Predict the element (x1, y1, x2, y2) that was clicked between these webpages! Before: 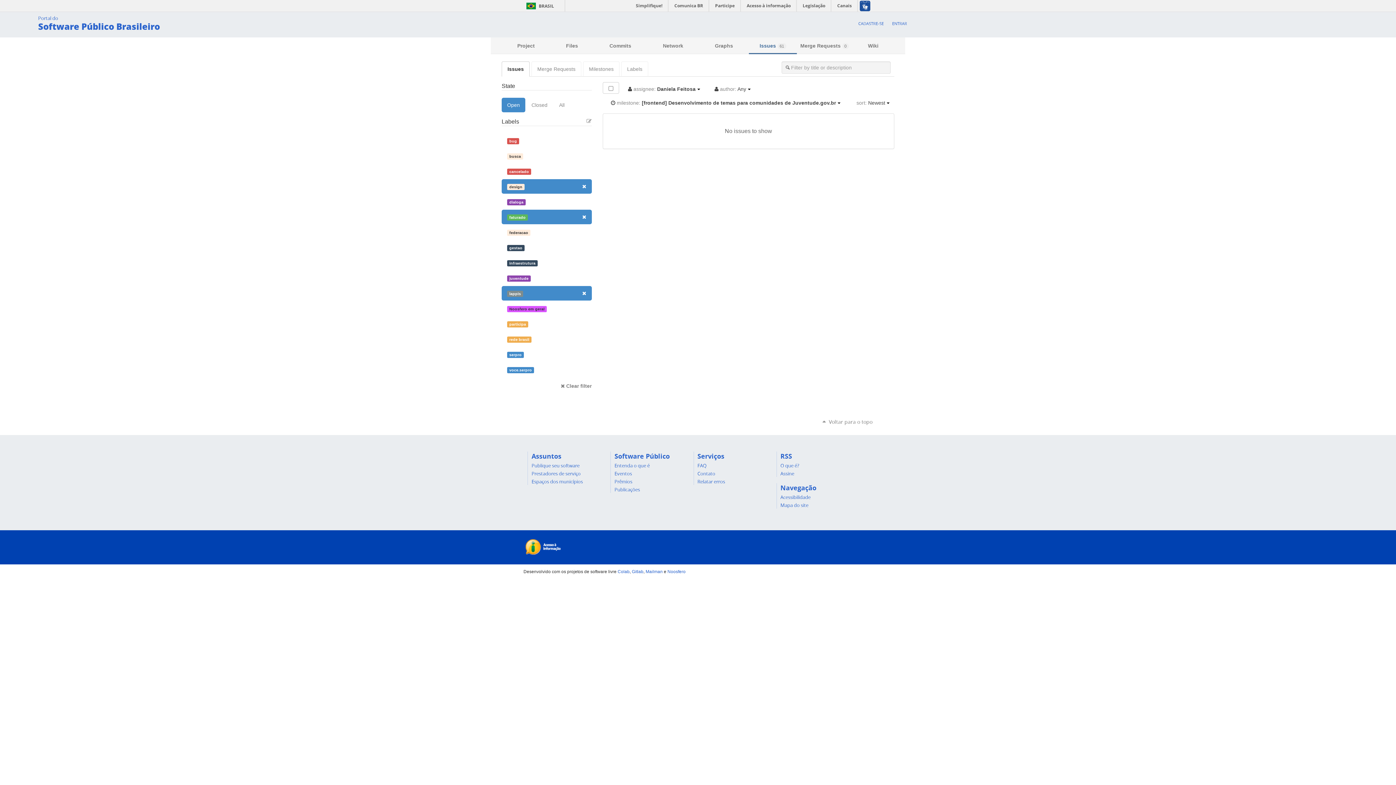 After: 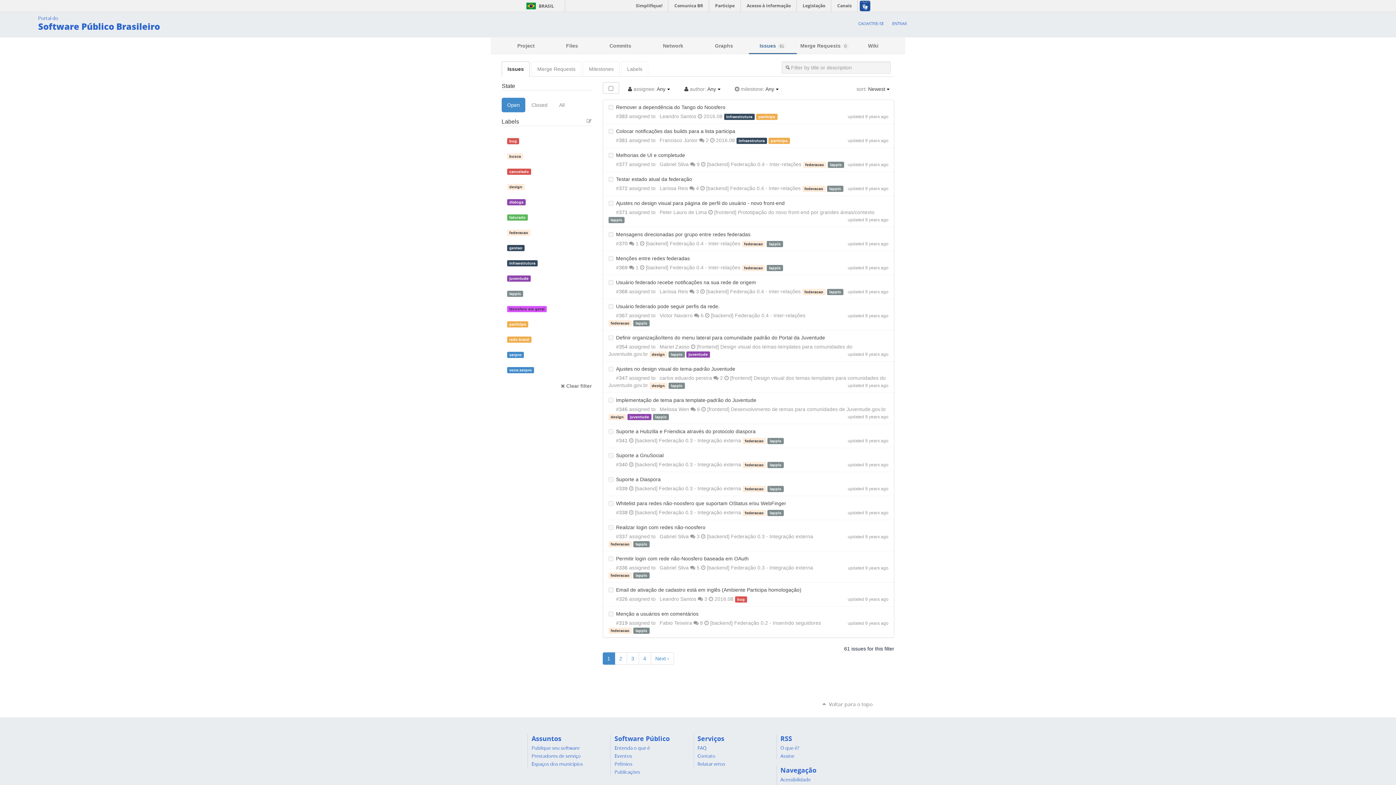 Action: label: Issues 61 bbox: (749, 38, 797, 54)